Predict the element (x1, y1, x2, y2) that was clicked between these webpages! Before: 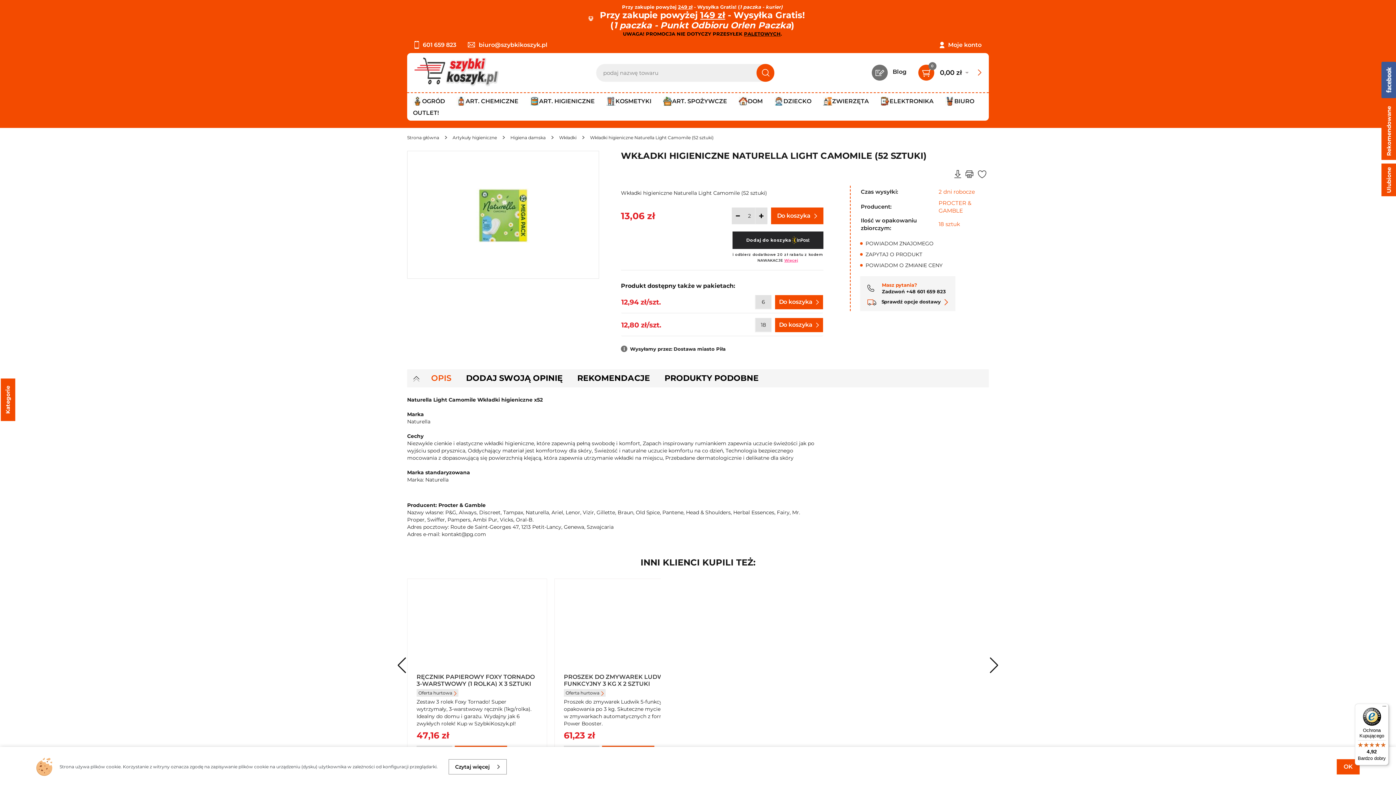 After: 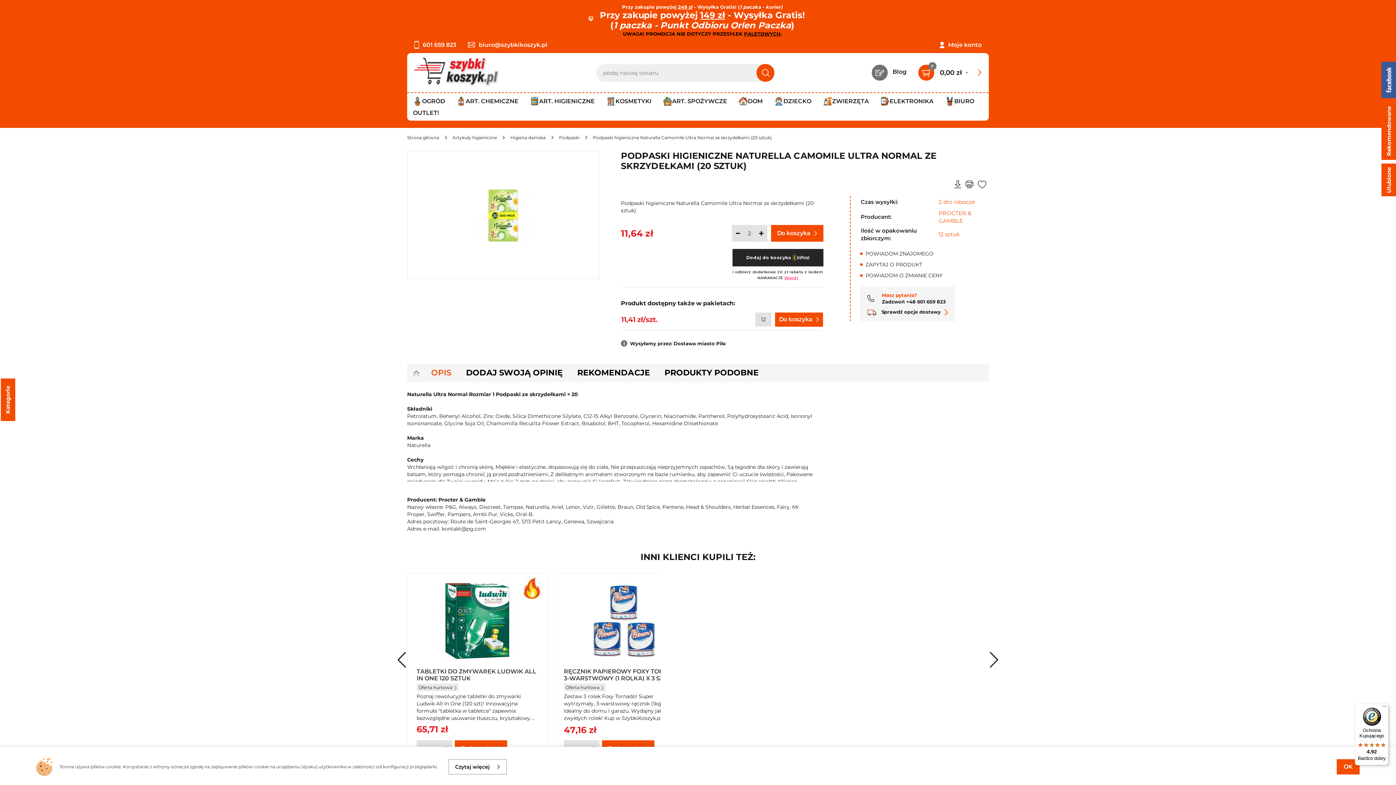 Action: bbox: (564, 588, 685, 664)